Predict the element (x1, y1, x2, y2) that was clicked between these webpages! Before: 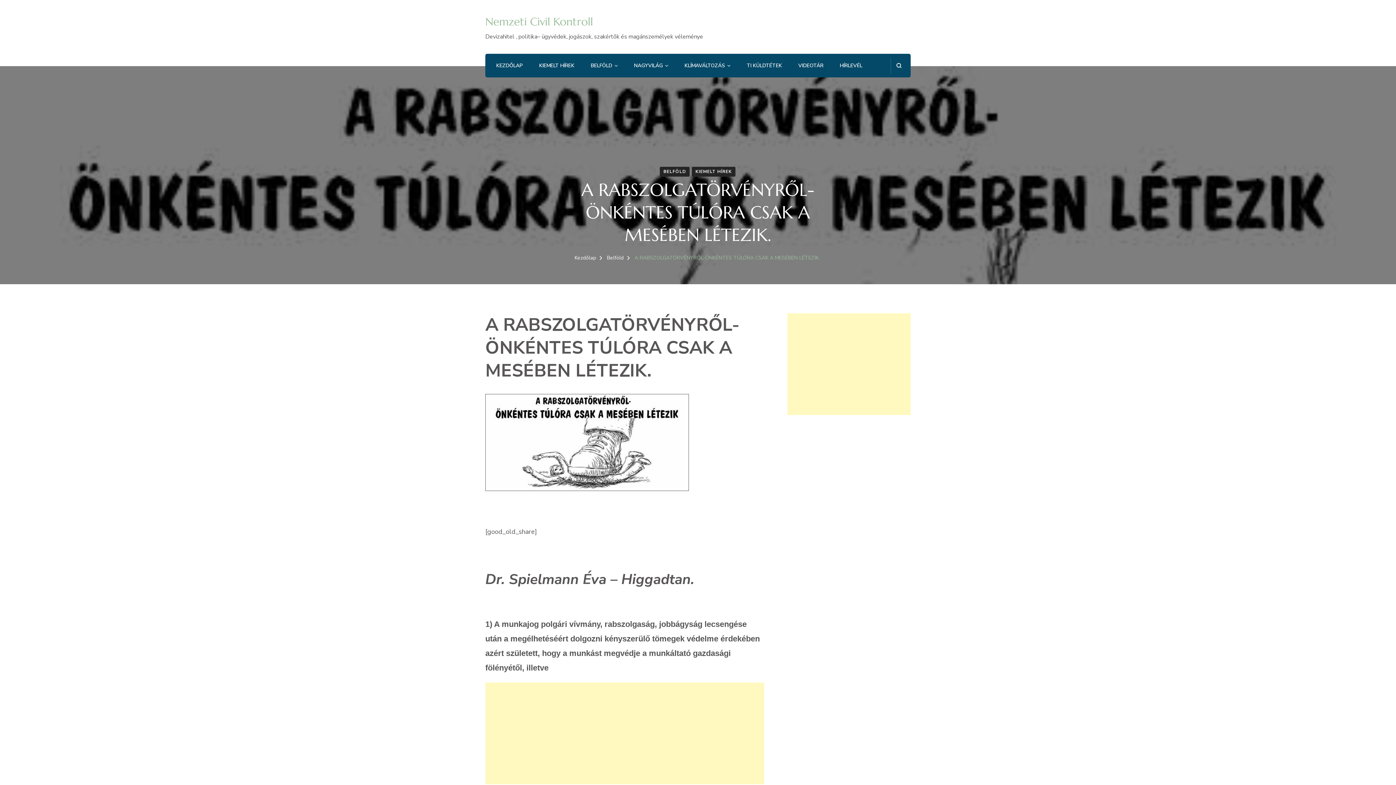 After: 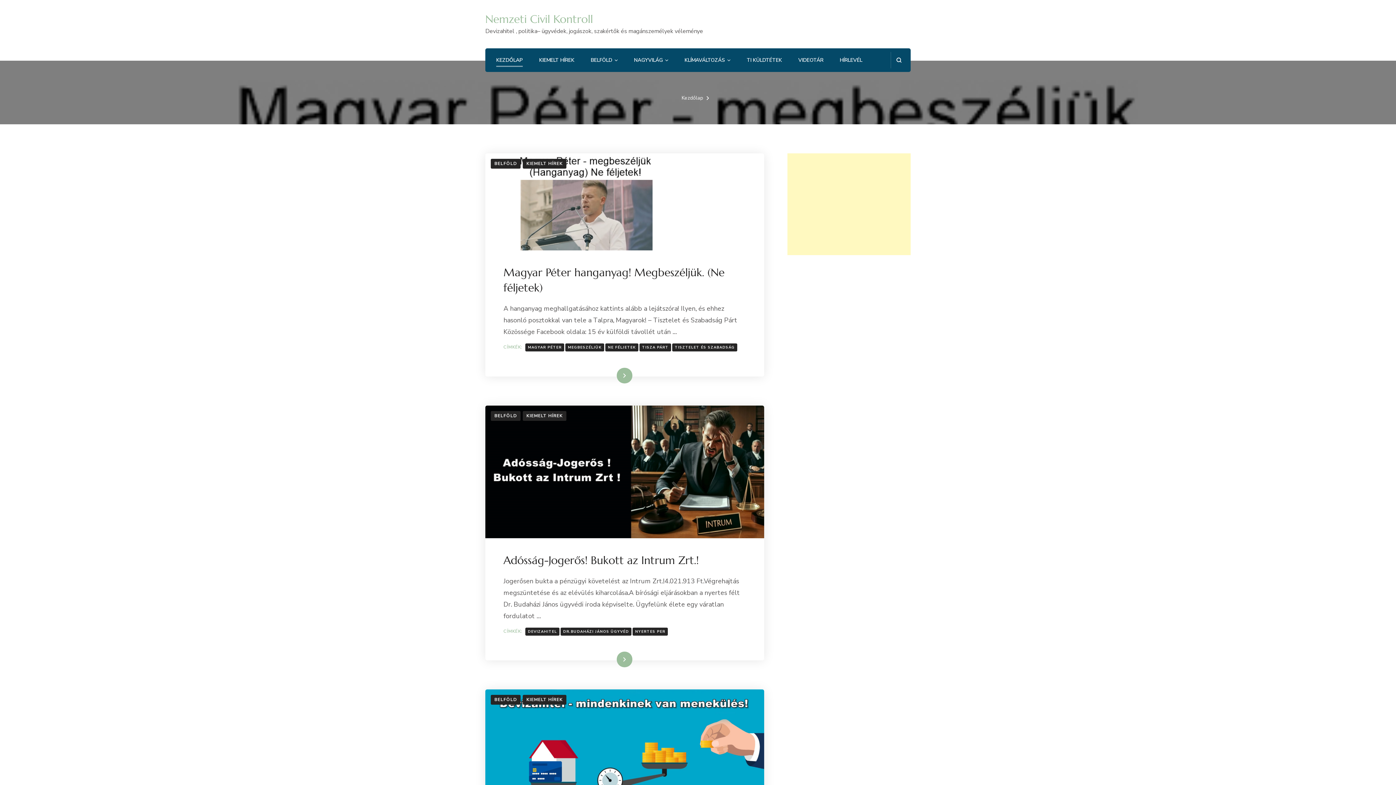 Action: label: KEZDŐLAP bbox: (496, 61, 522, 71)